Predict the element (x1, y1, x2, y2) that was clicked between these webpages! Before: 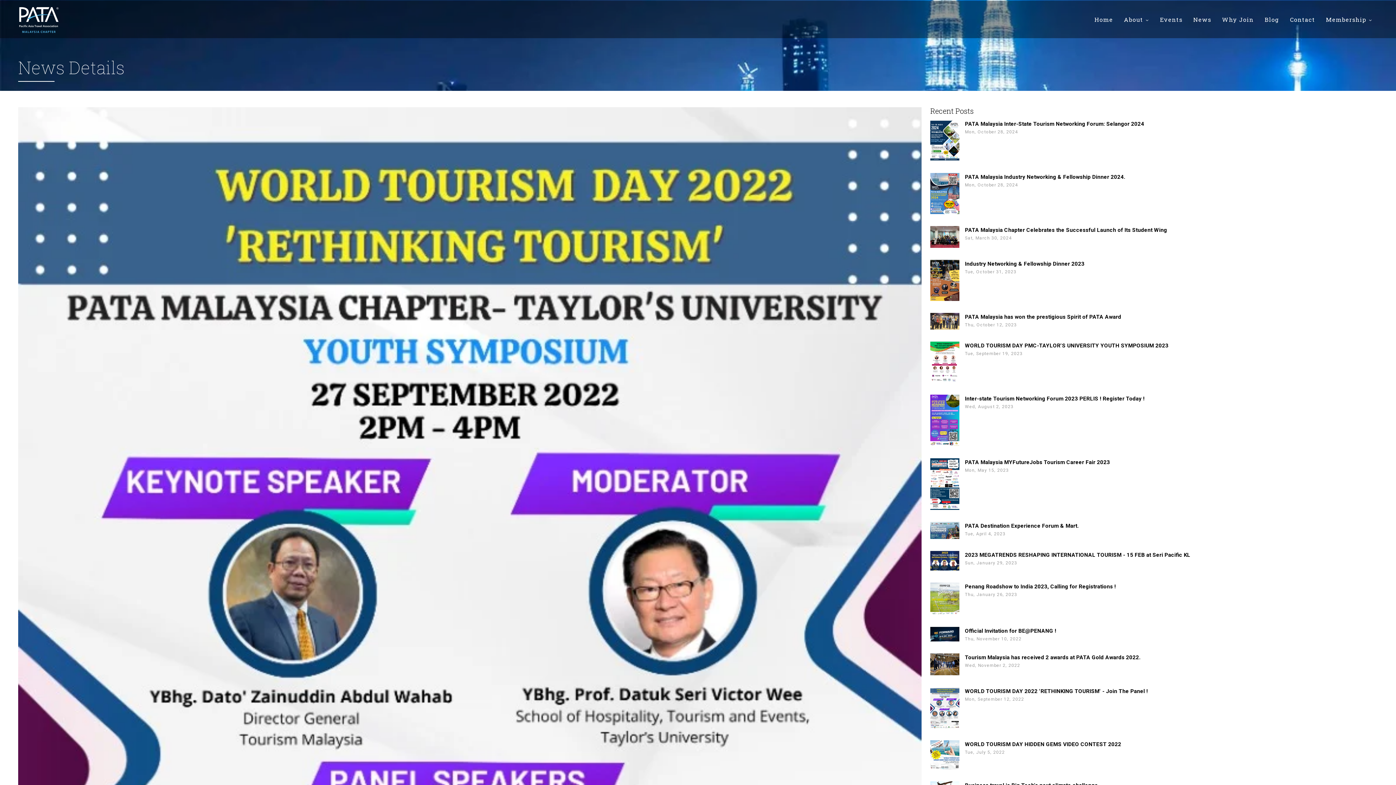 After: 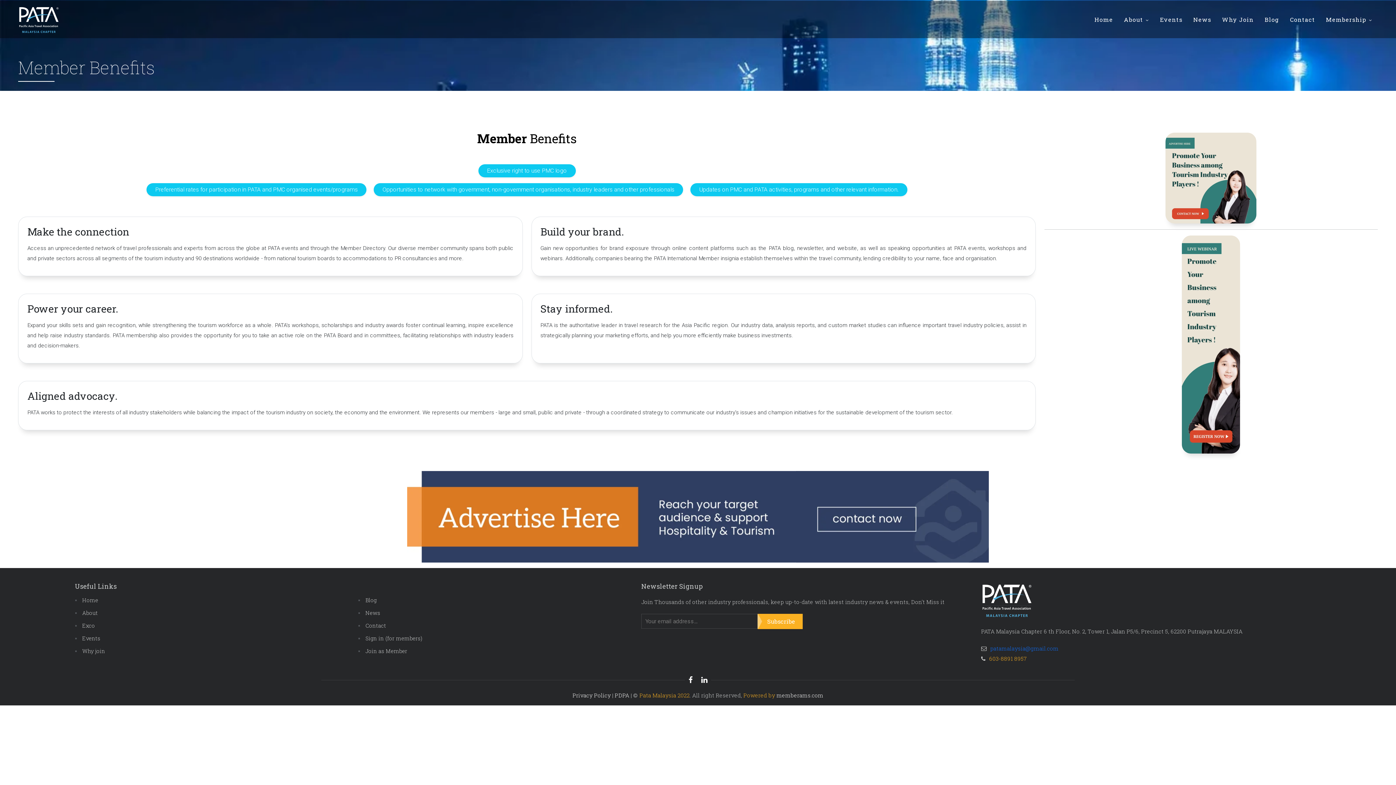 Action: bbox: (1216, 0, 1259, 38) label: Why Join